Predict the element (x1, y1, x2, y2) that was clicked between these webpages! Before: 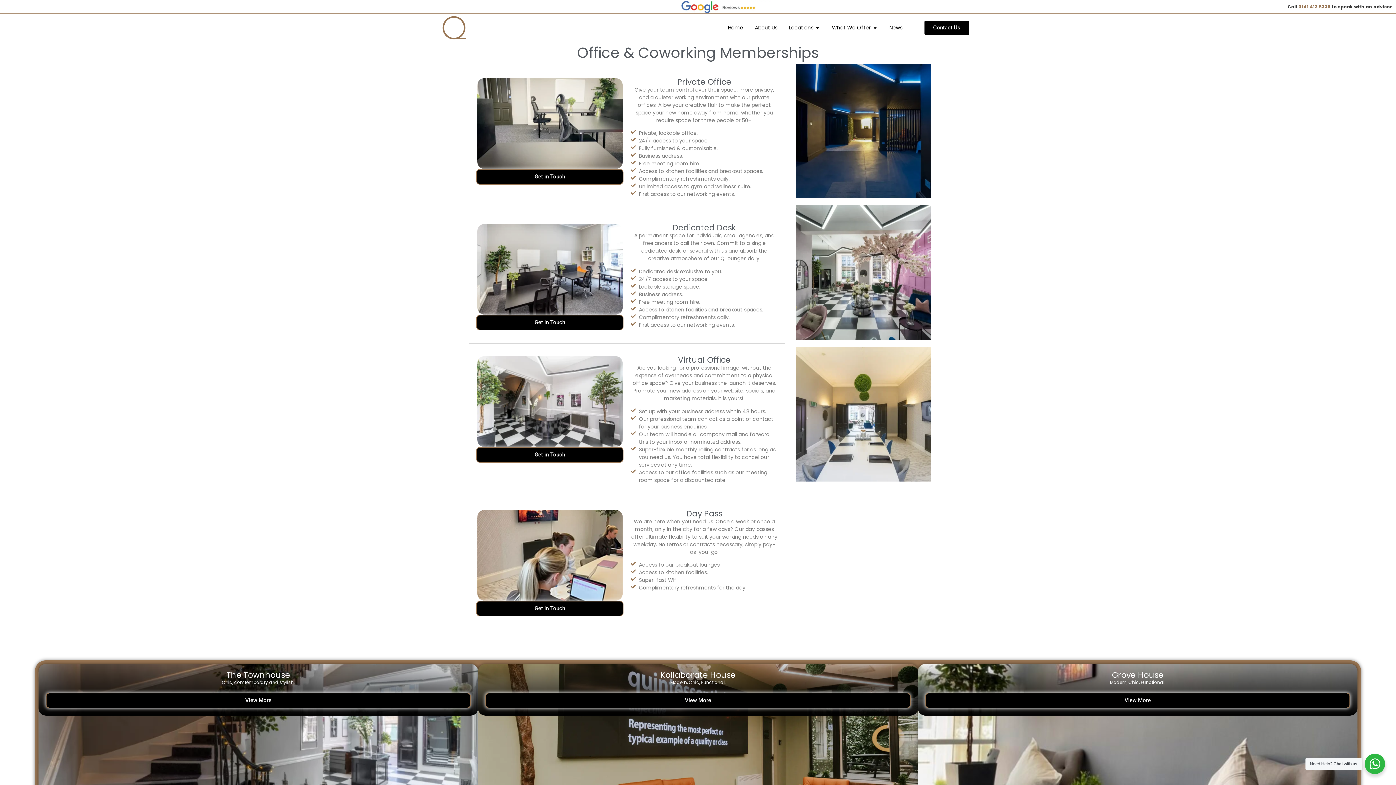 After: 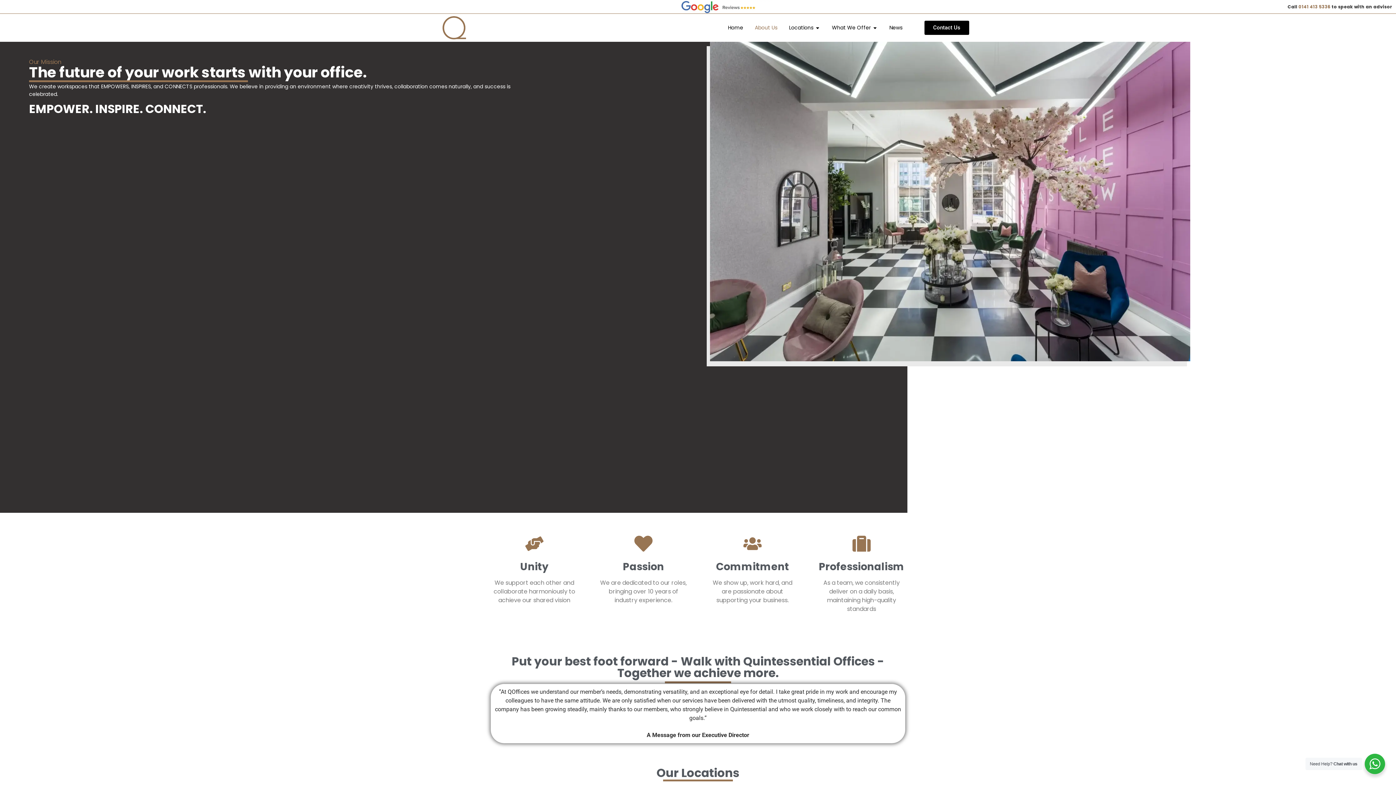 Action: label: About Us bbox: (755, 24, 777, 31)